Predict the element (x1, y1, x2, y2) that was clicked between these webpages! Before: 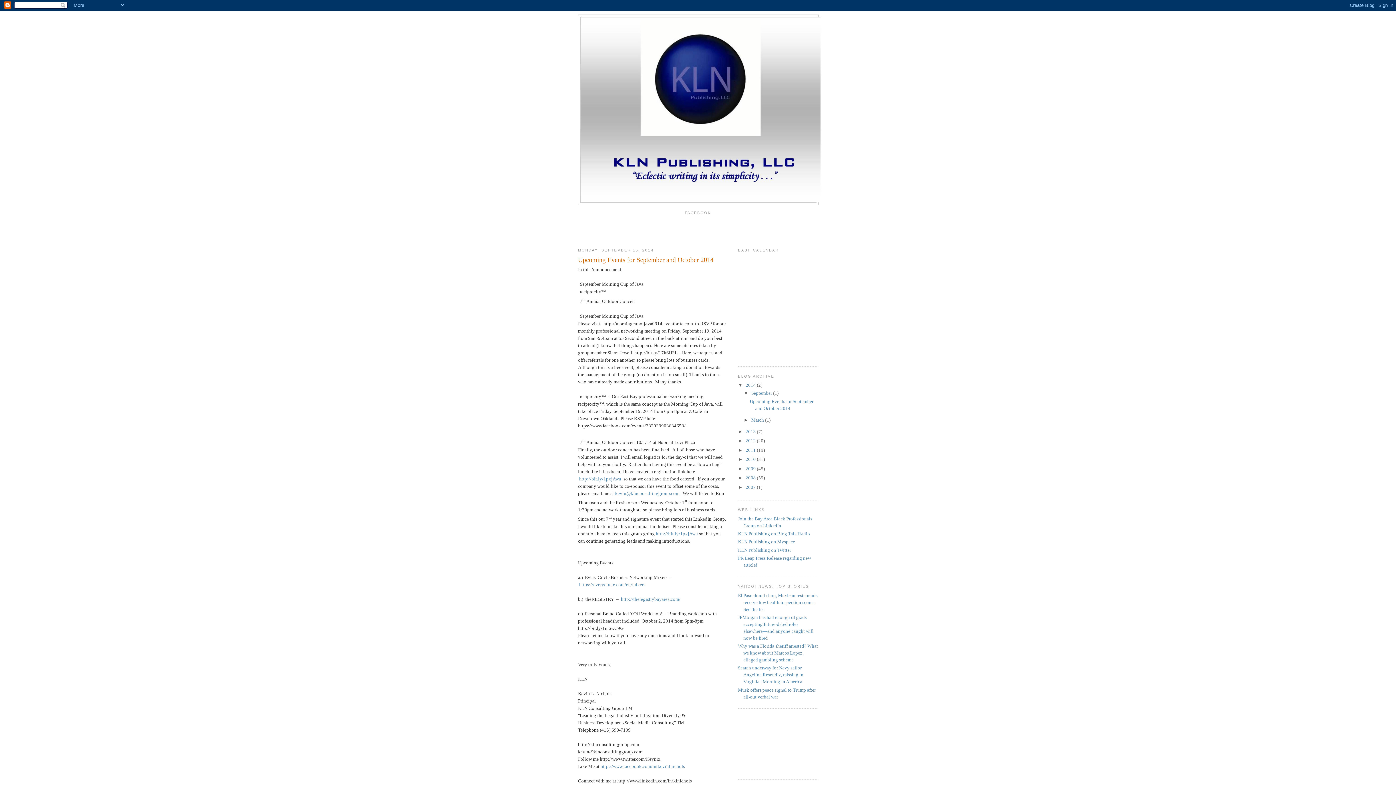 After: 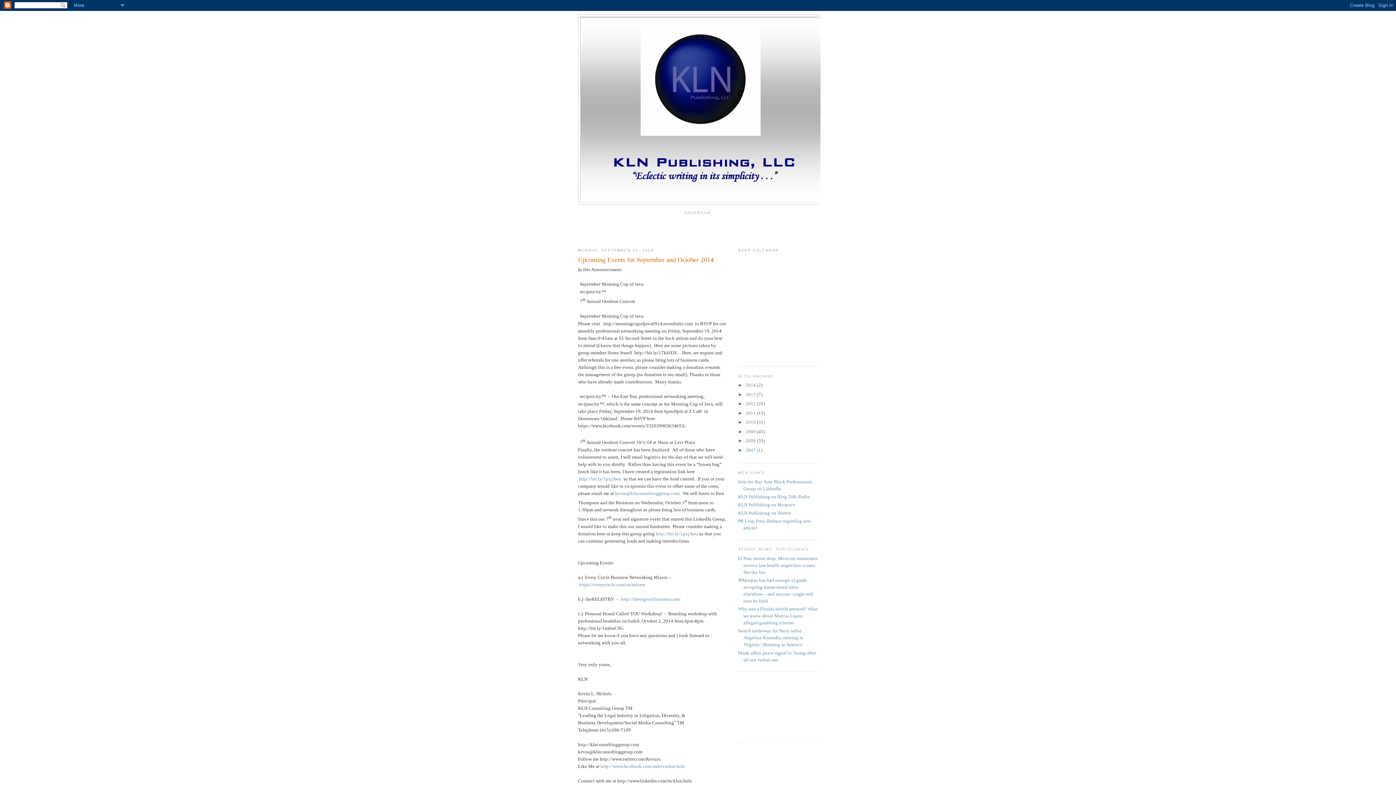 Action: label: ▼   bbox: (738, 382, 745, 388)